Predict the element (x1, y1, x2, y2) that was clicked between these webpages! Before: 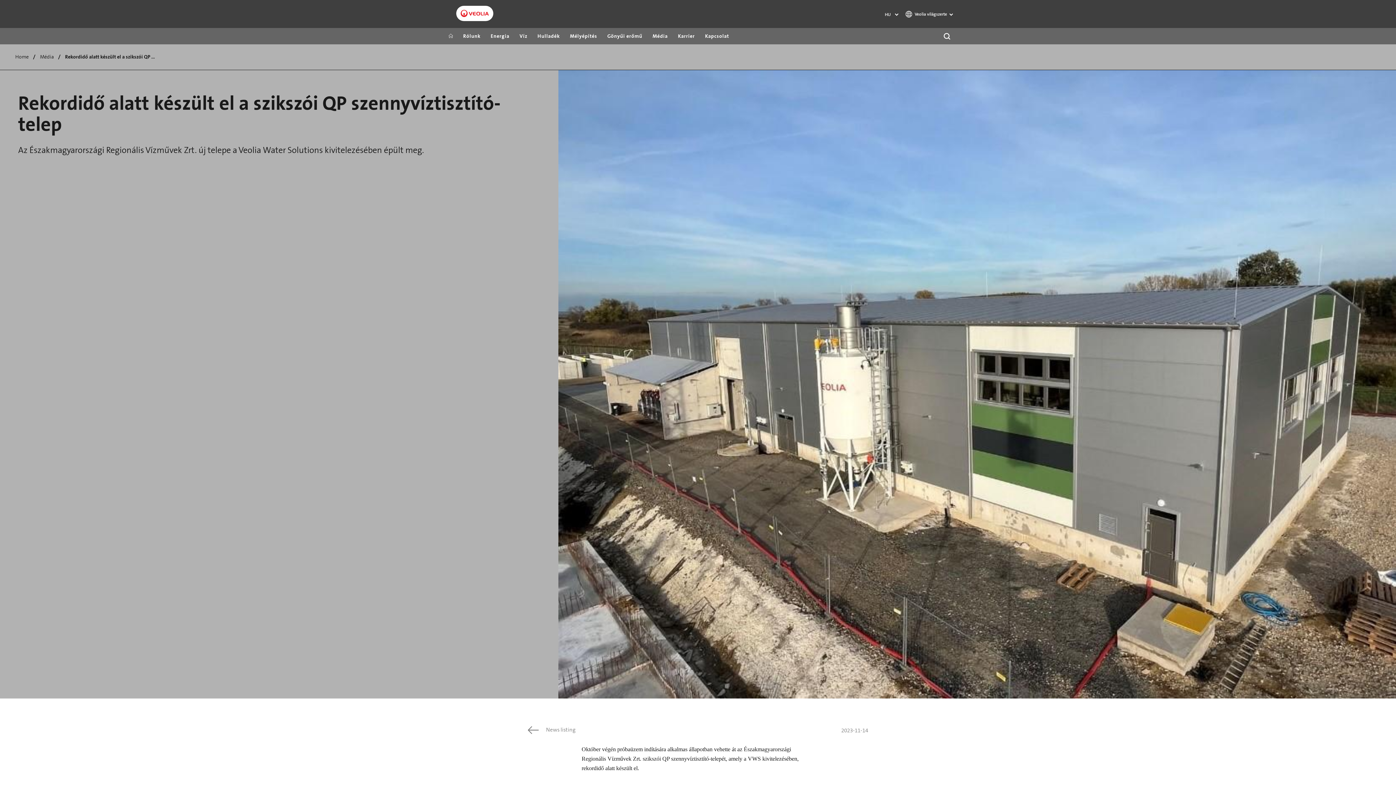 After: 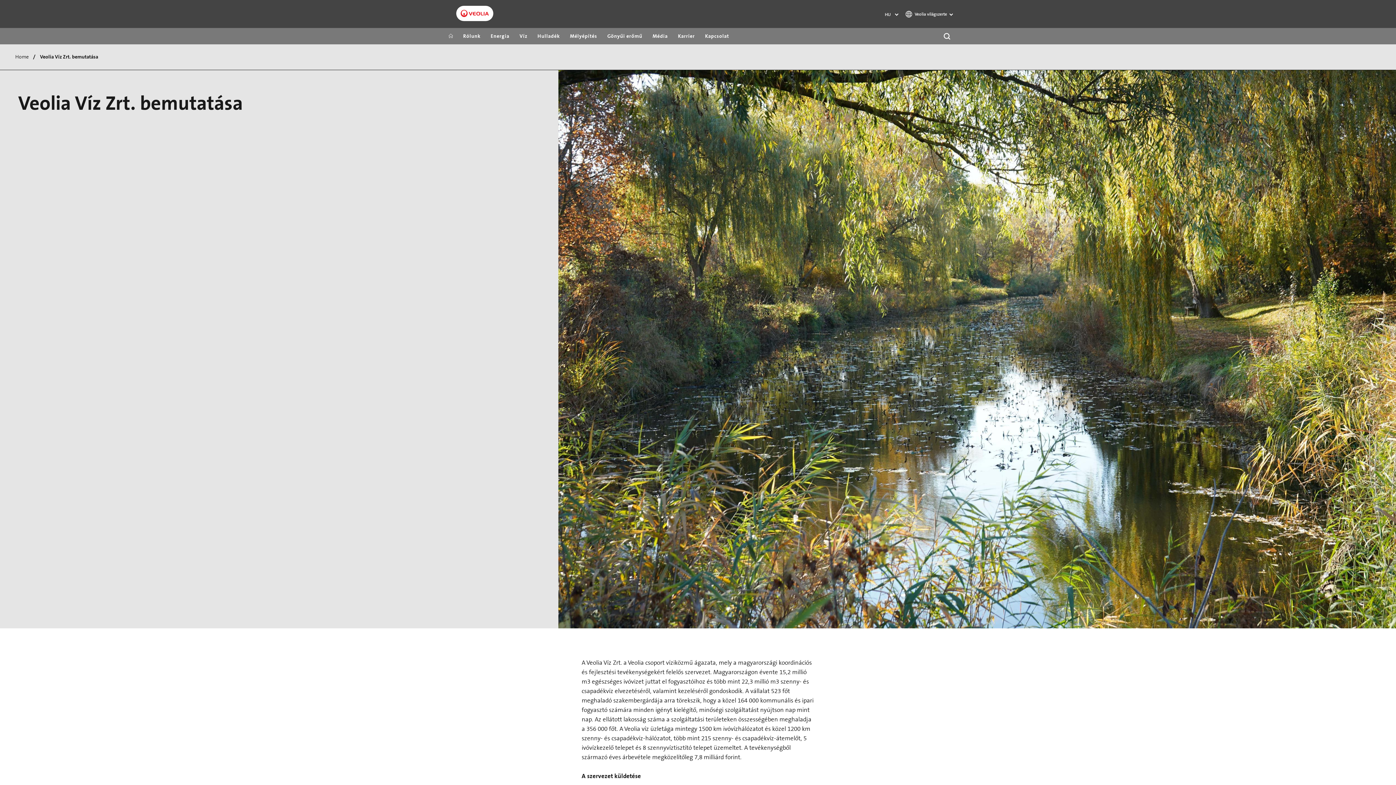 Action: bbox: (514, 32, 532, 40) label: Víz